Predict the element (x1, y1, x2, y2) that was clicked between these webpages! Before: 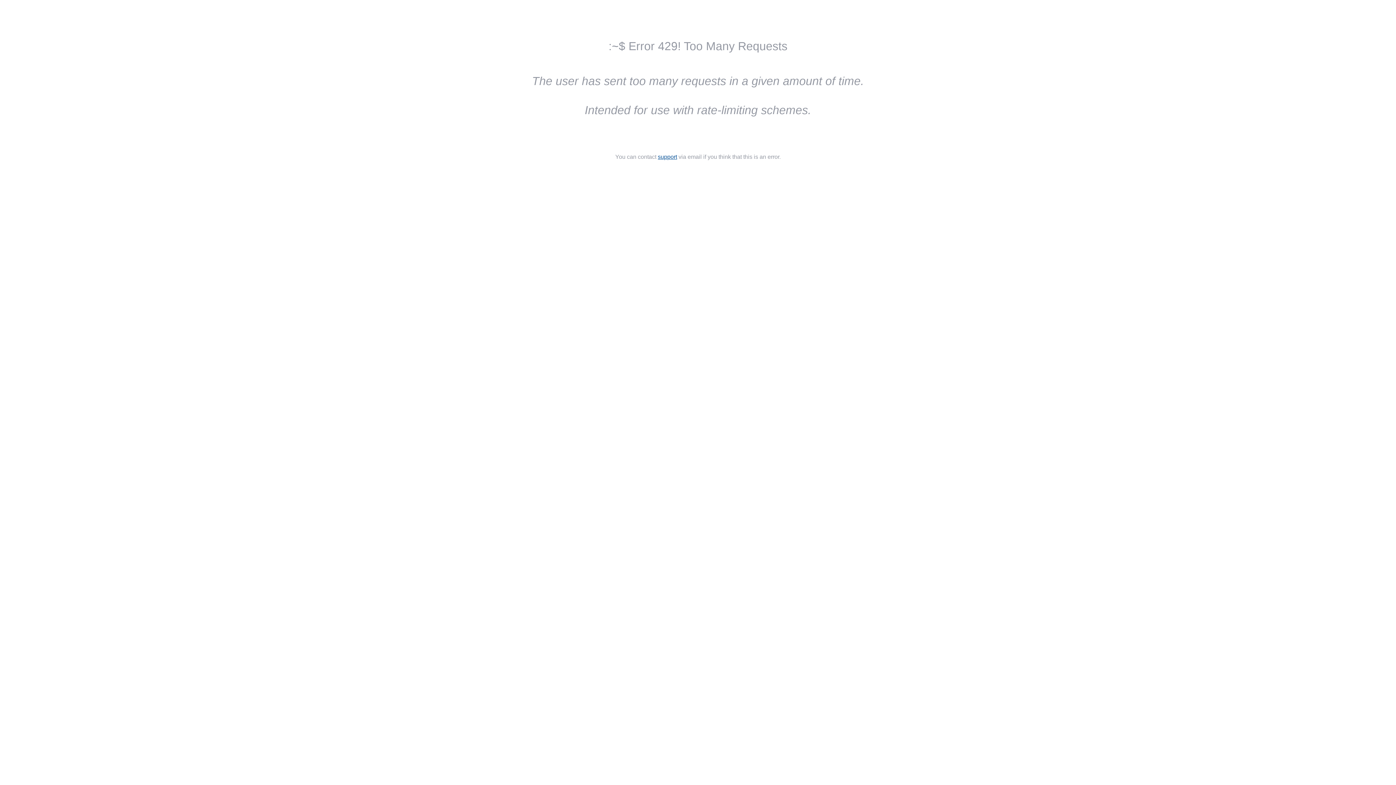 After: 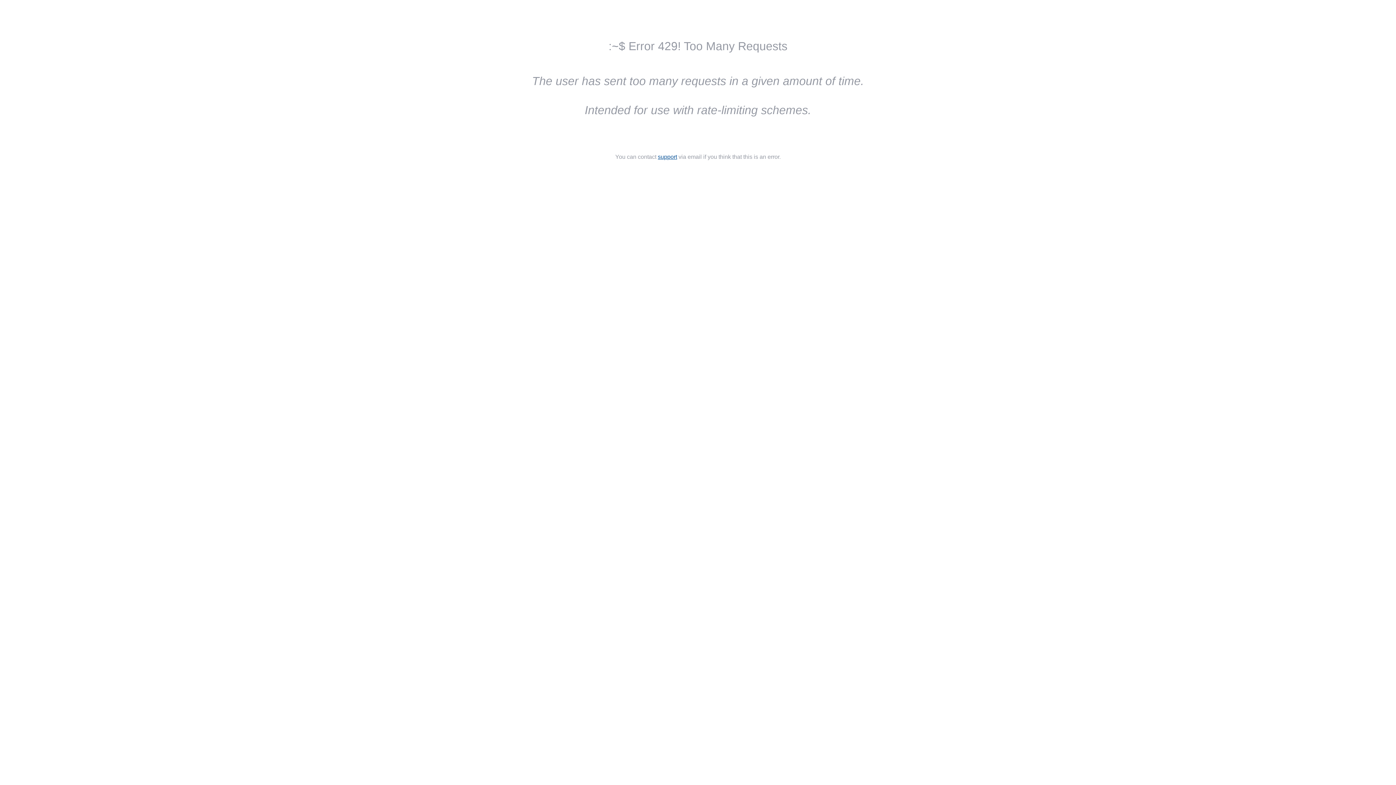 Action: bbox: (658, 153, 677, 160) label: support